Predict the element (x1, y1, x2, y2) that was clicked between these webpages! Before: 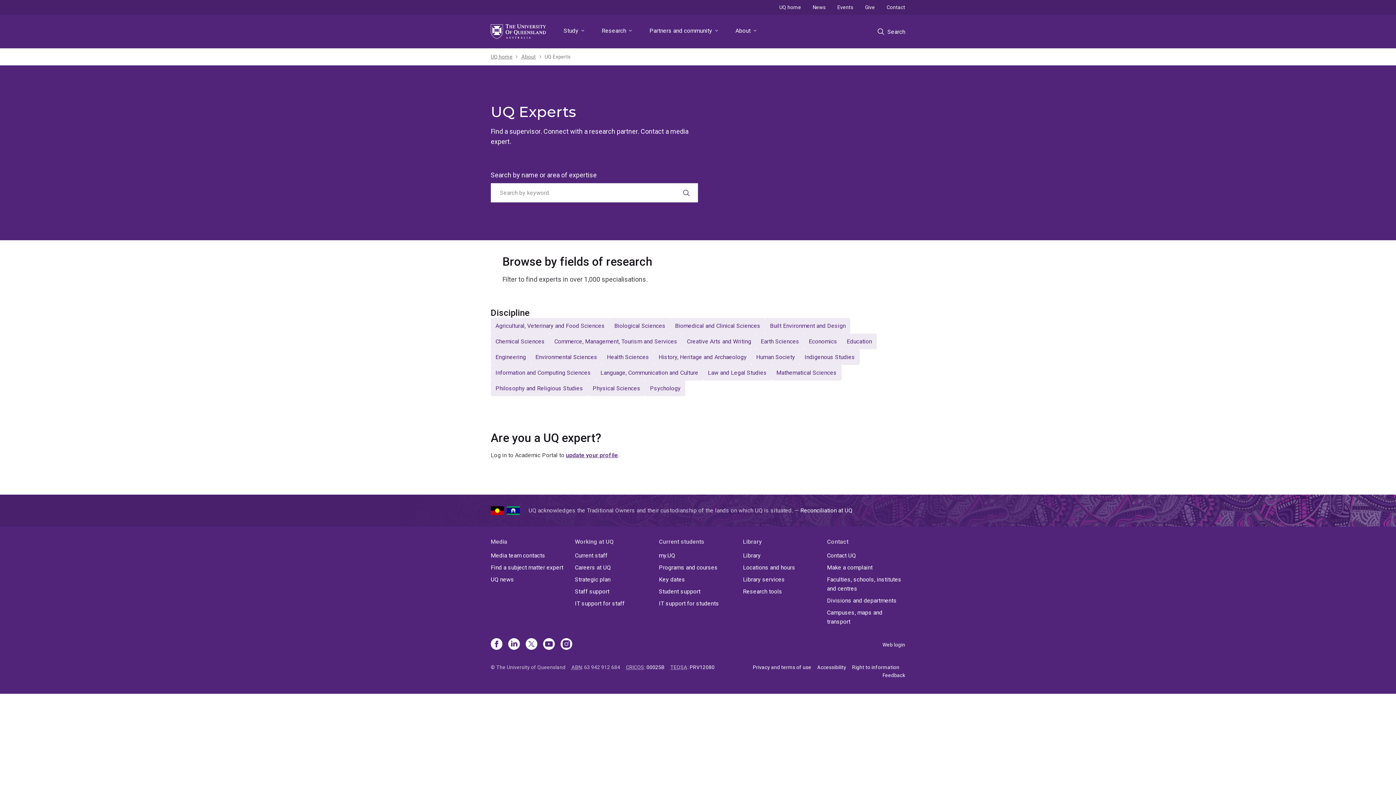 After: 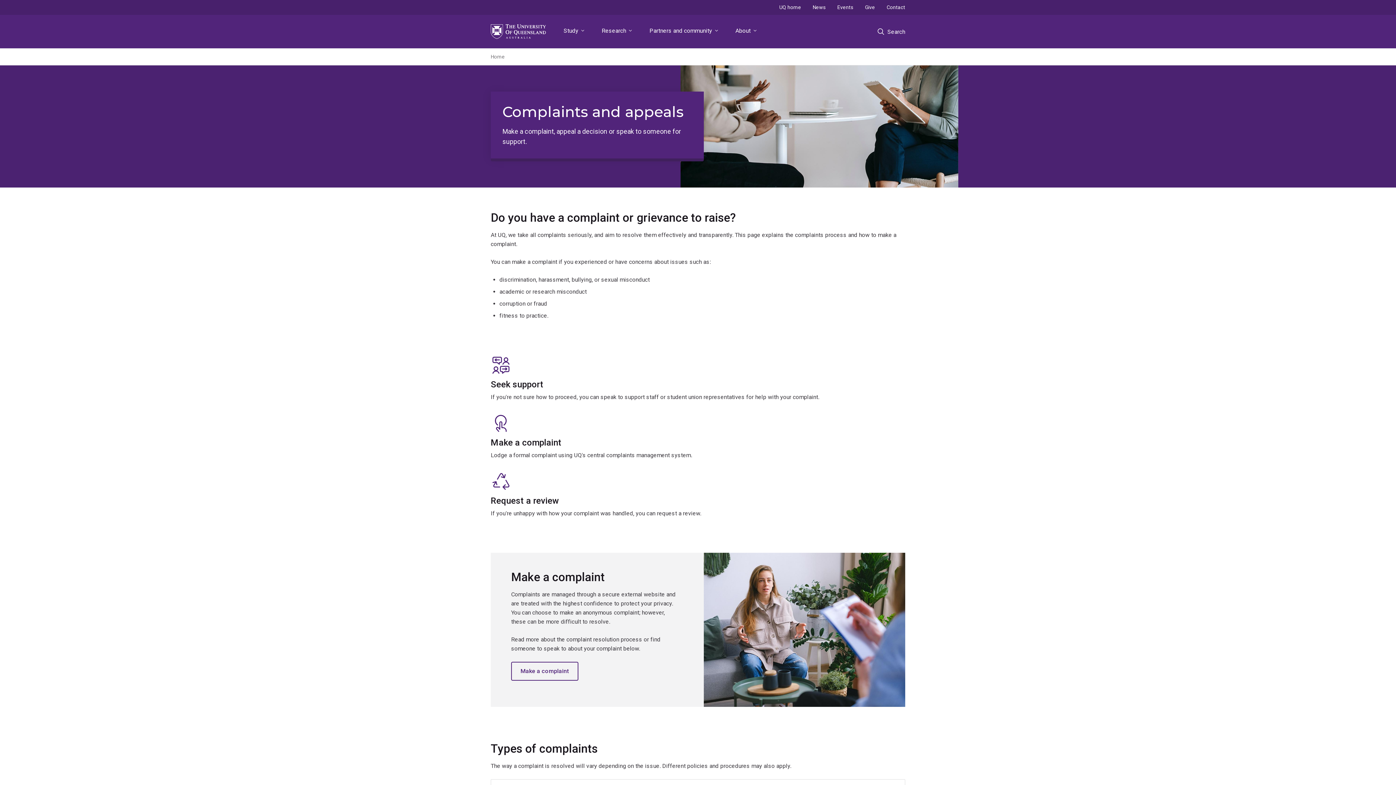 Action: bbox: (827, 563, 905, 572) label: Make a complaint